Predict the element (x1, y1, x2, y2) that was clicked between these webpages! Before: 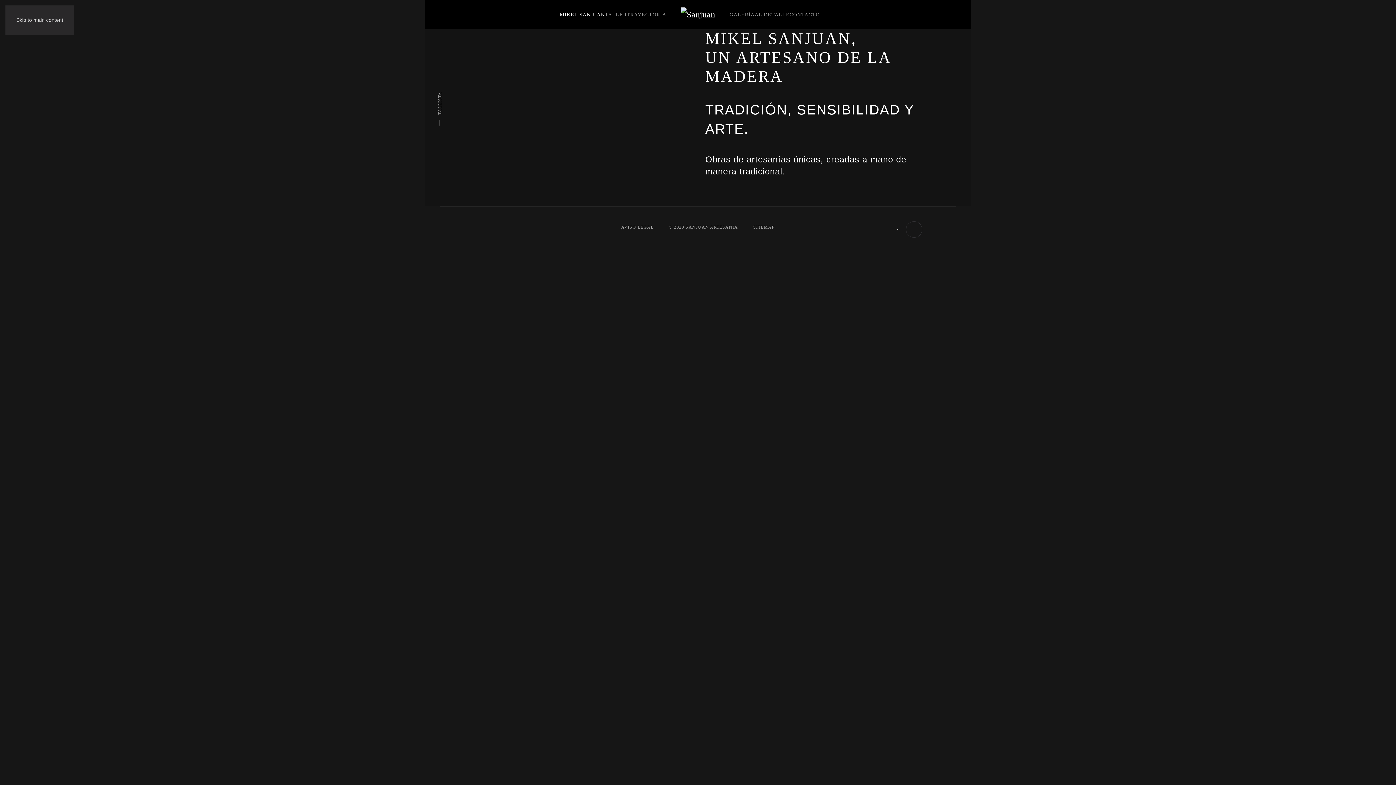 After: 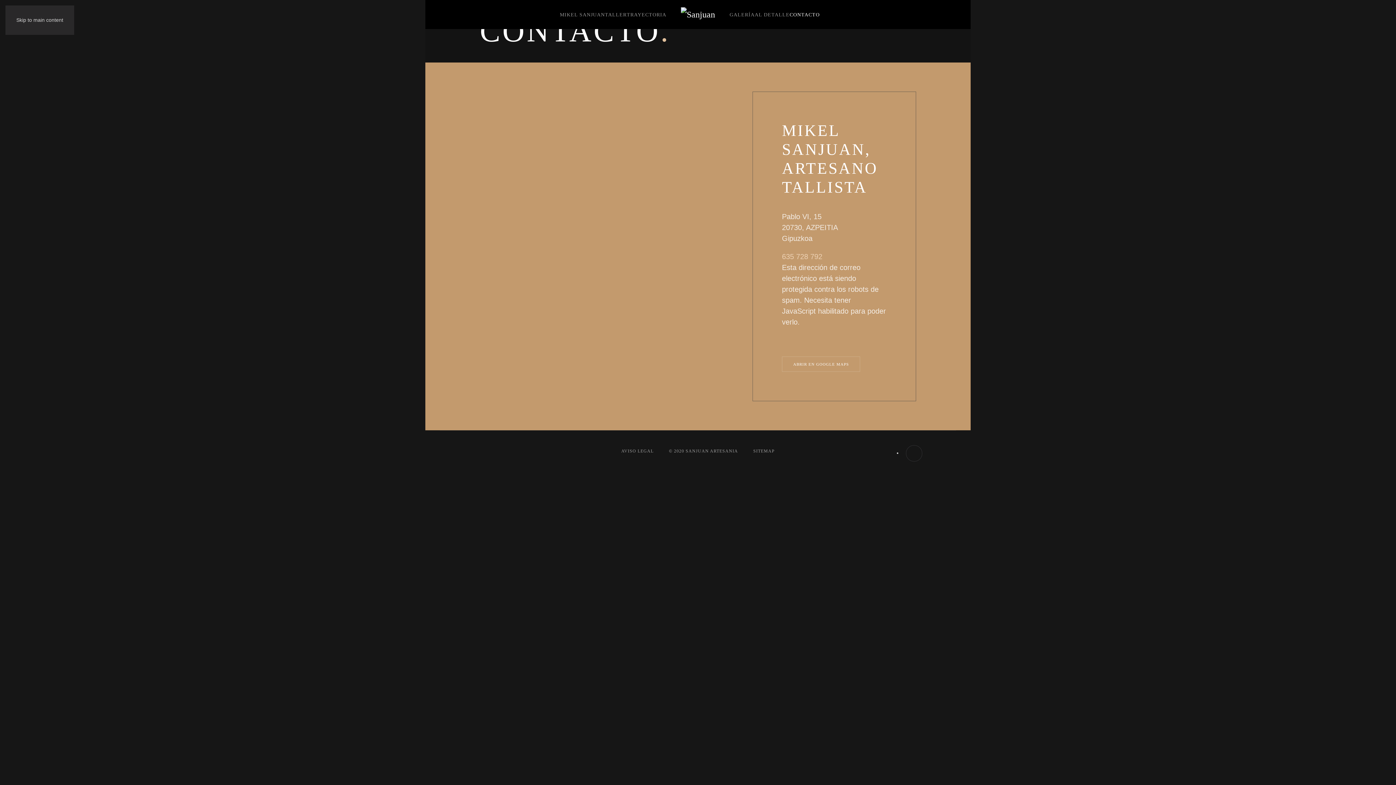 Action: bbox: (789, 0, 820, 29) label: CONTACTO